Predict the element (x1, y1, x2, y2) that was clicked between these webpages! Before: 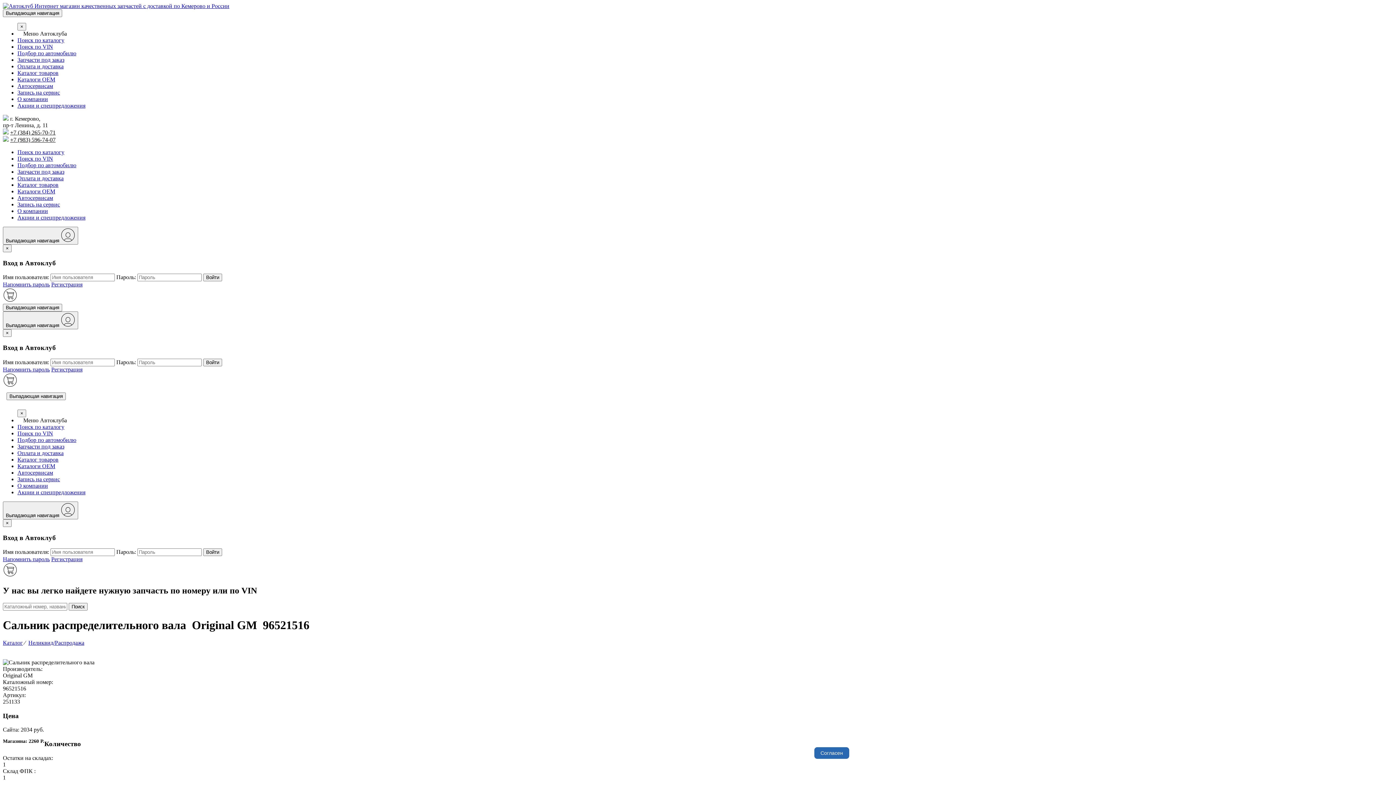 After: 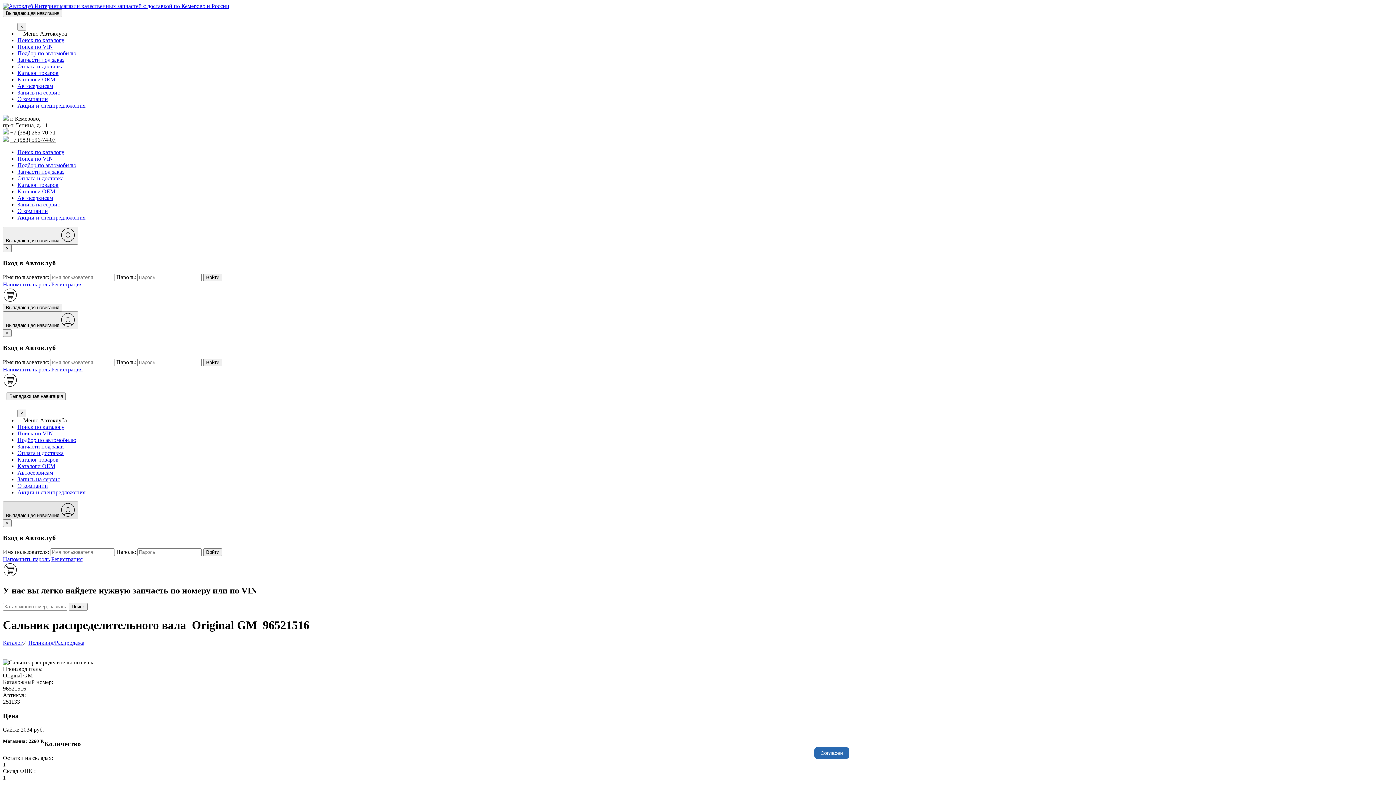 Action: label: Выпадающая навигация  bbox: (2, 501, 78, 519)